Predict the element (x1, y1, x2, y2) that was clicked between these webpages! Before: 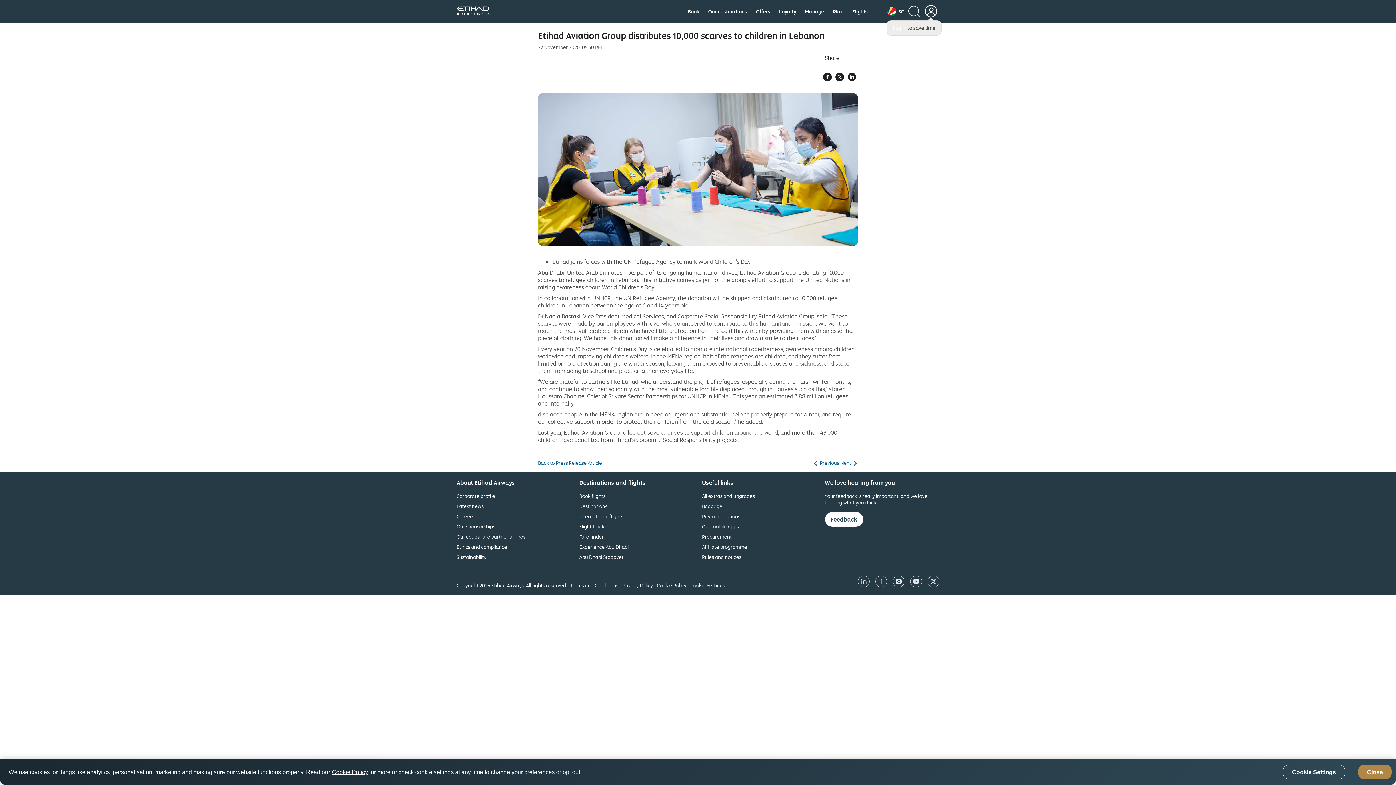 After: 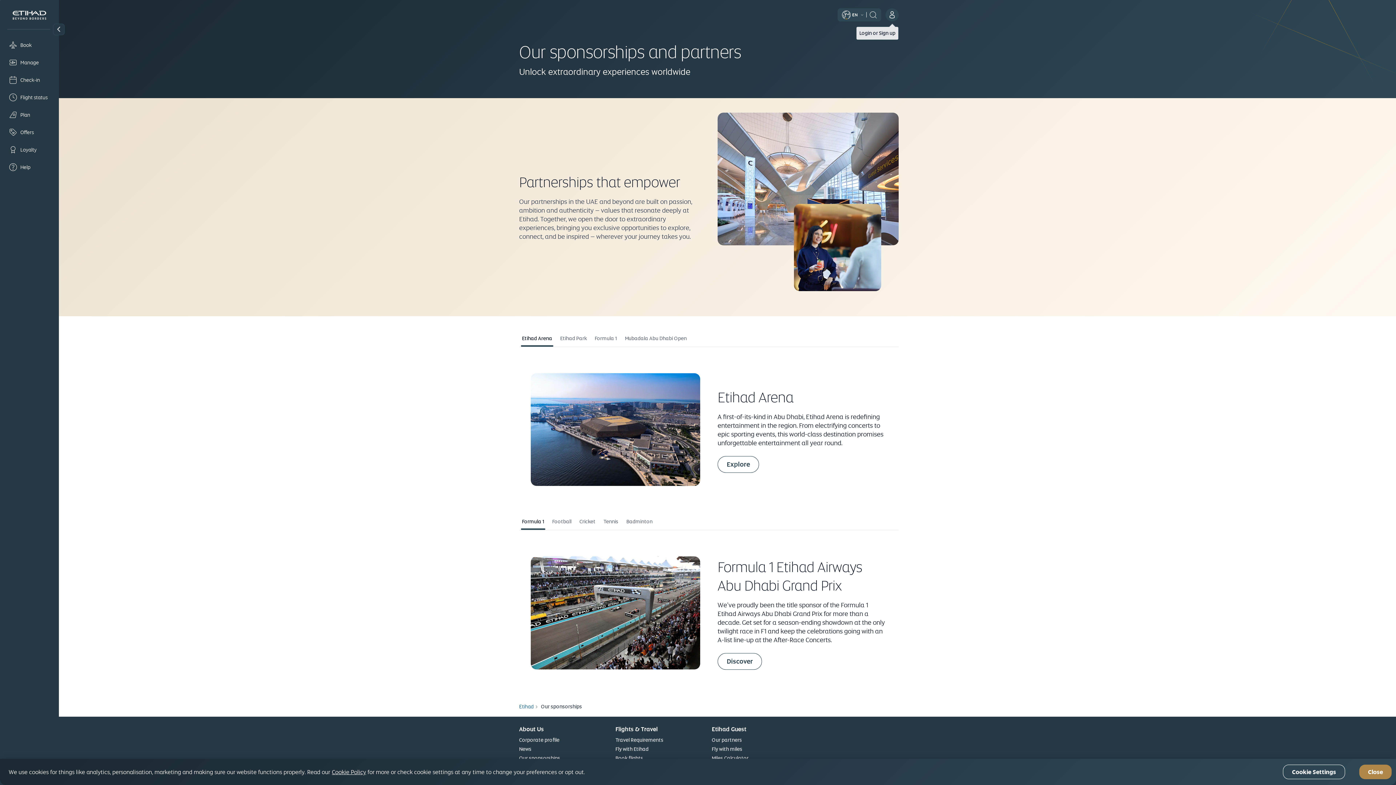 Action: label: Our sponsorships bbox: (456, 523, 495, 530)